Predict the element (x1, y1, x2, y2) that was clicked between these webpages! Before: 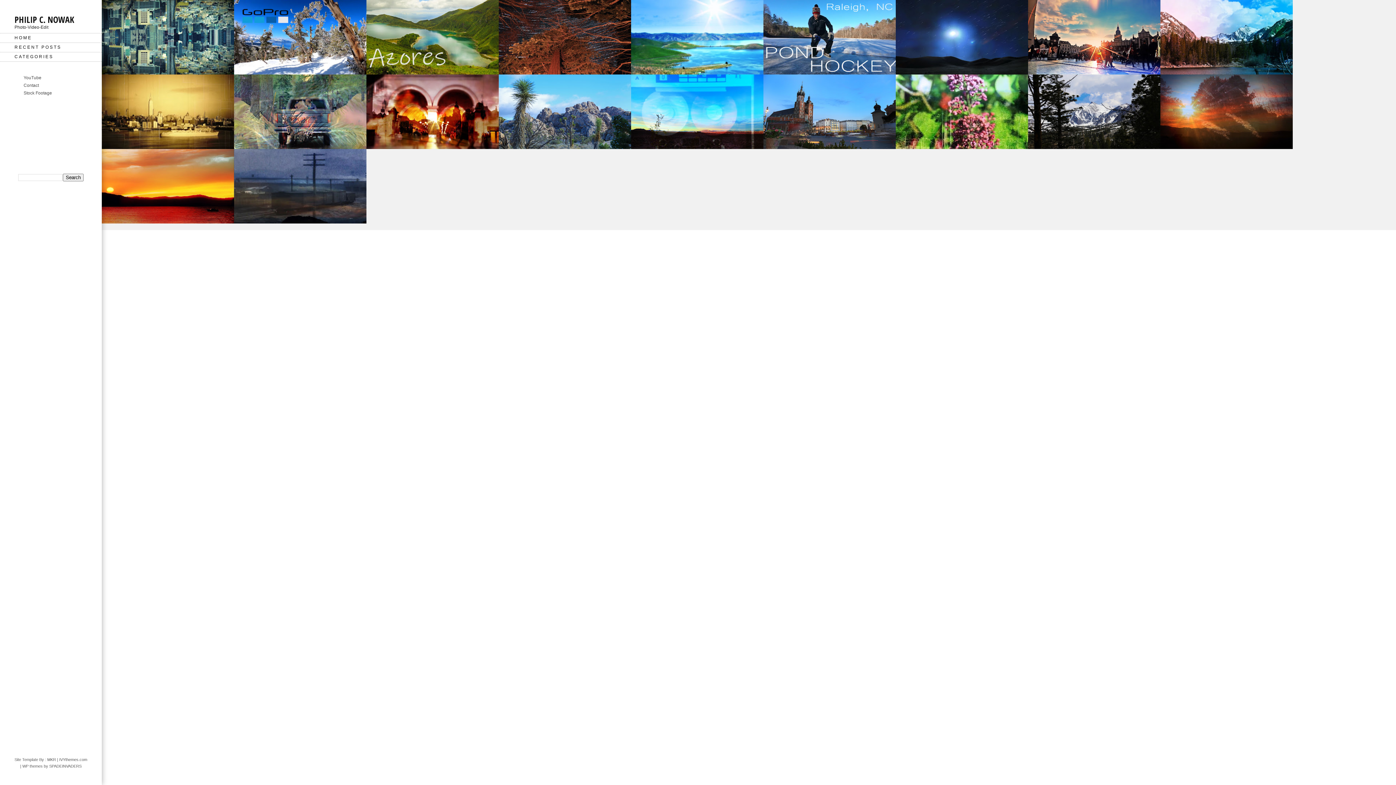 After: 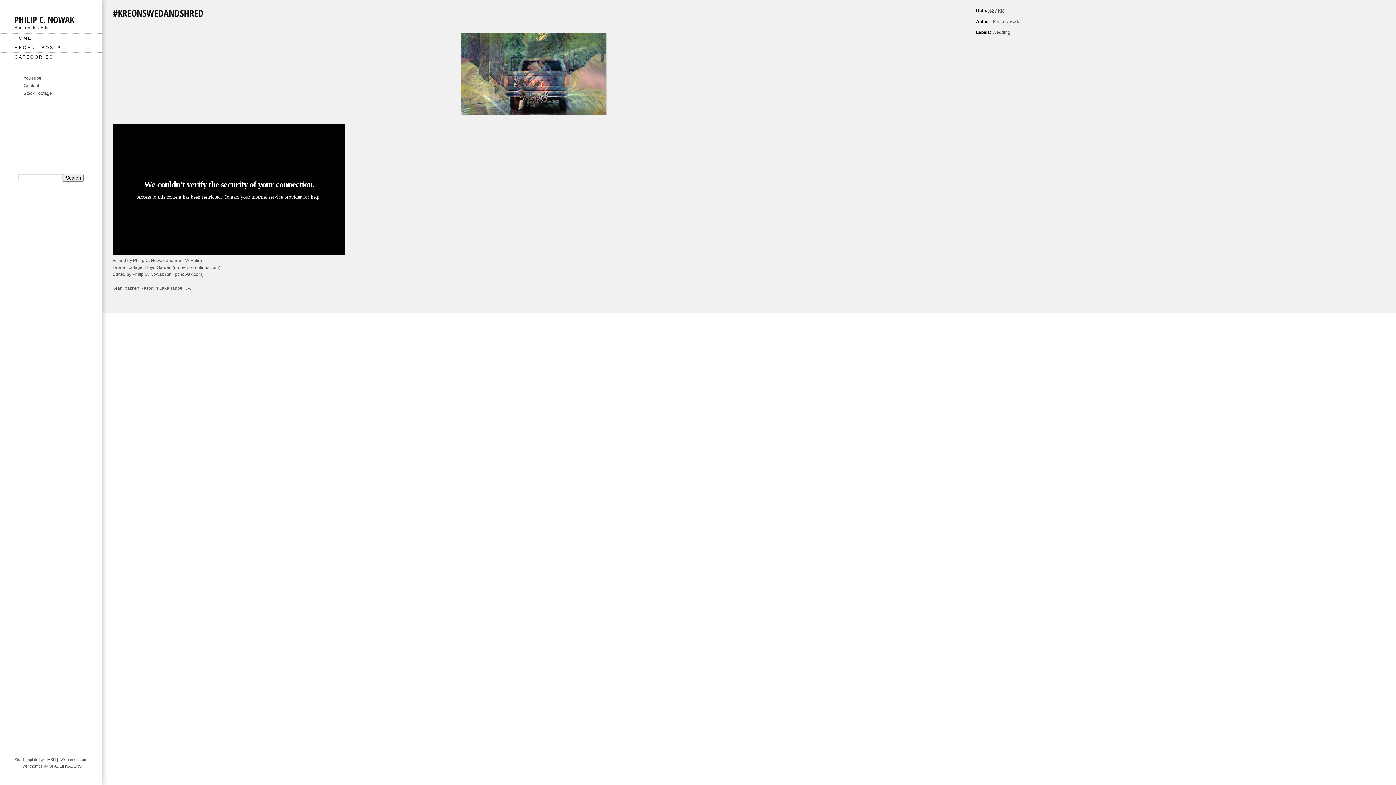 Action: bbox: (234, 74, 366, 149) label: #KREONSWEDANDSHRED
WEDDING

Filmed by Philip C. Nowak and Sam McEntire Drone Footage: Lloyd Garden ( drone-promotions.com ) Edited by Philip C. Nowak ( philipc...